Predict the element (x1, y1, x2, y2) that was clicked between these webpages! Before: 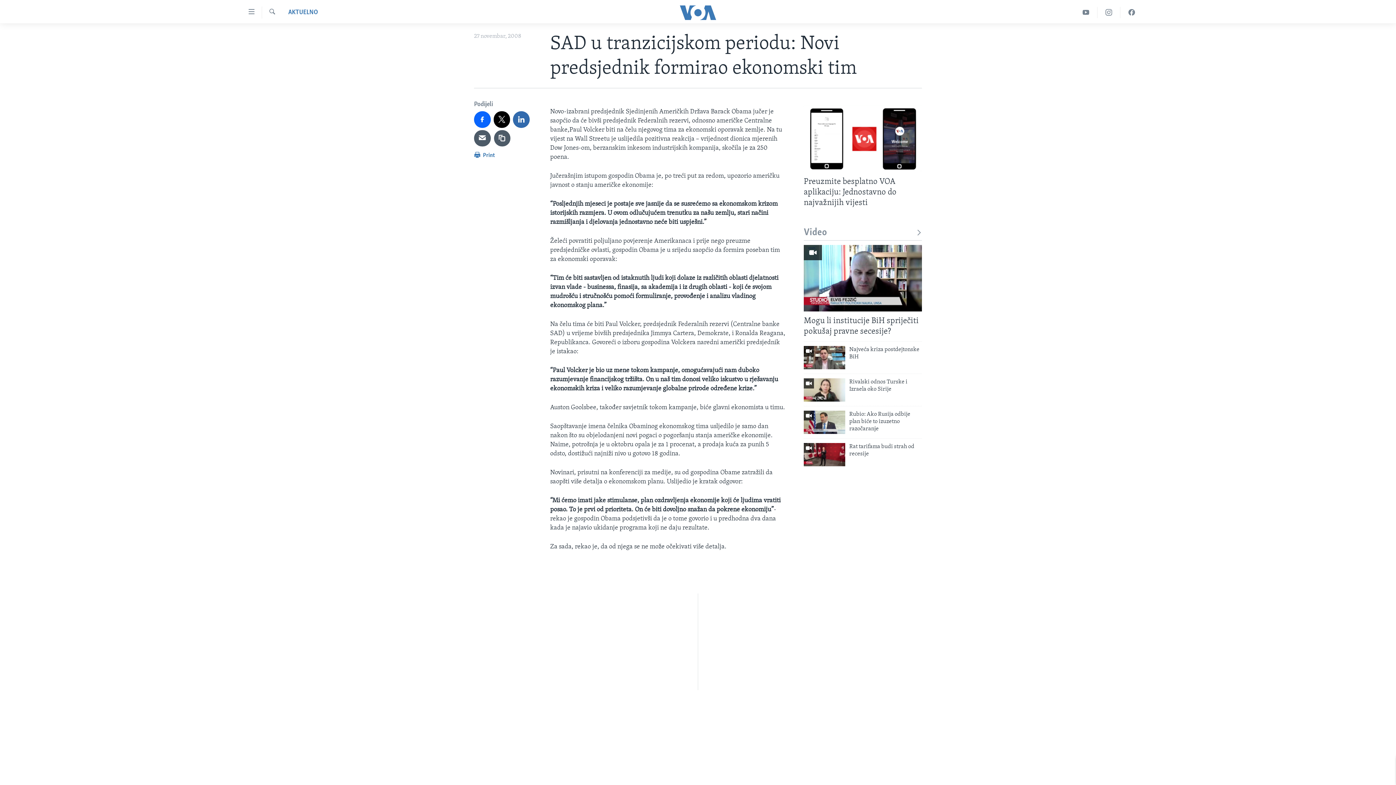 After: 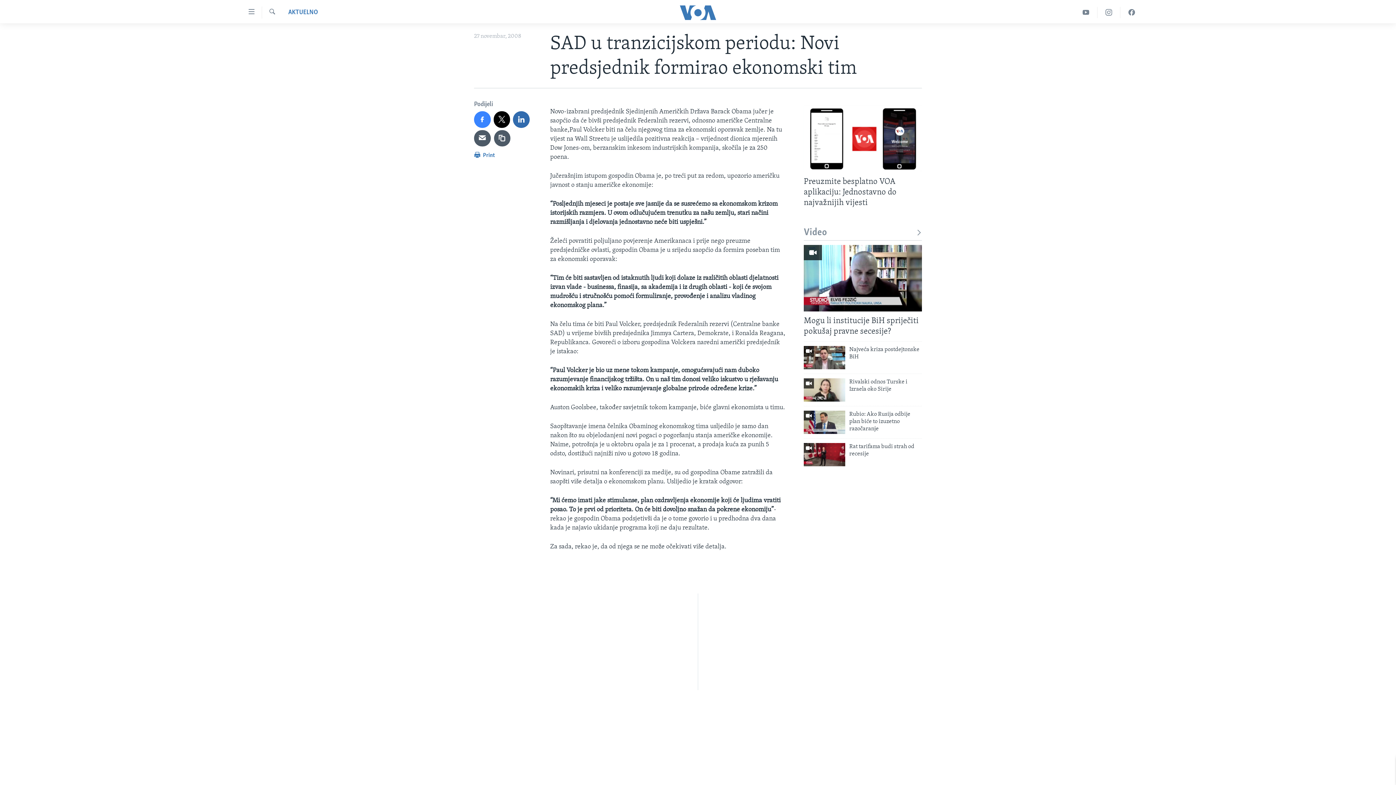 Action: bbox: (474, 111, 490, 127)